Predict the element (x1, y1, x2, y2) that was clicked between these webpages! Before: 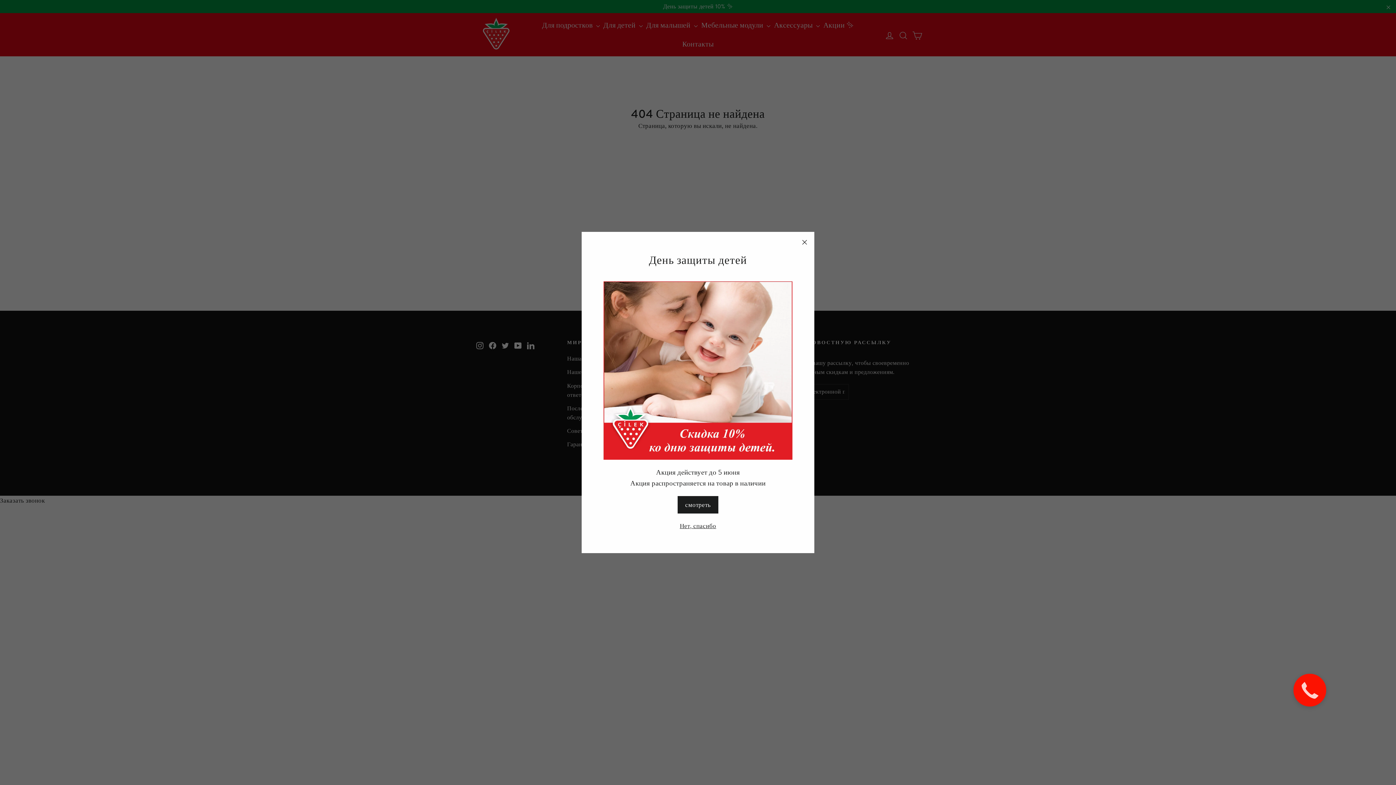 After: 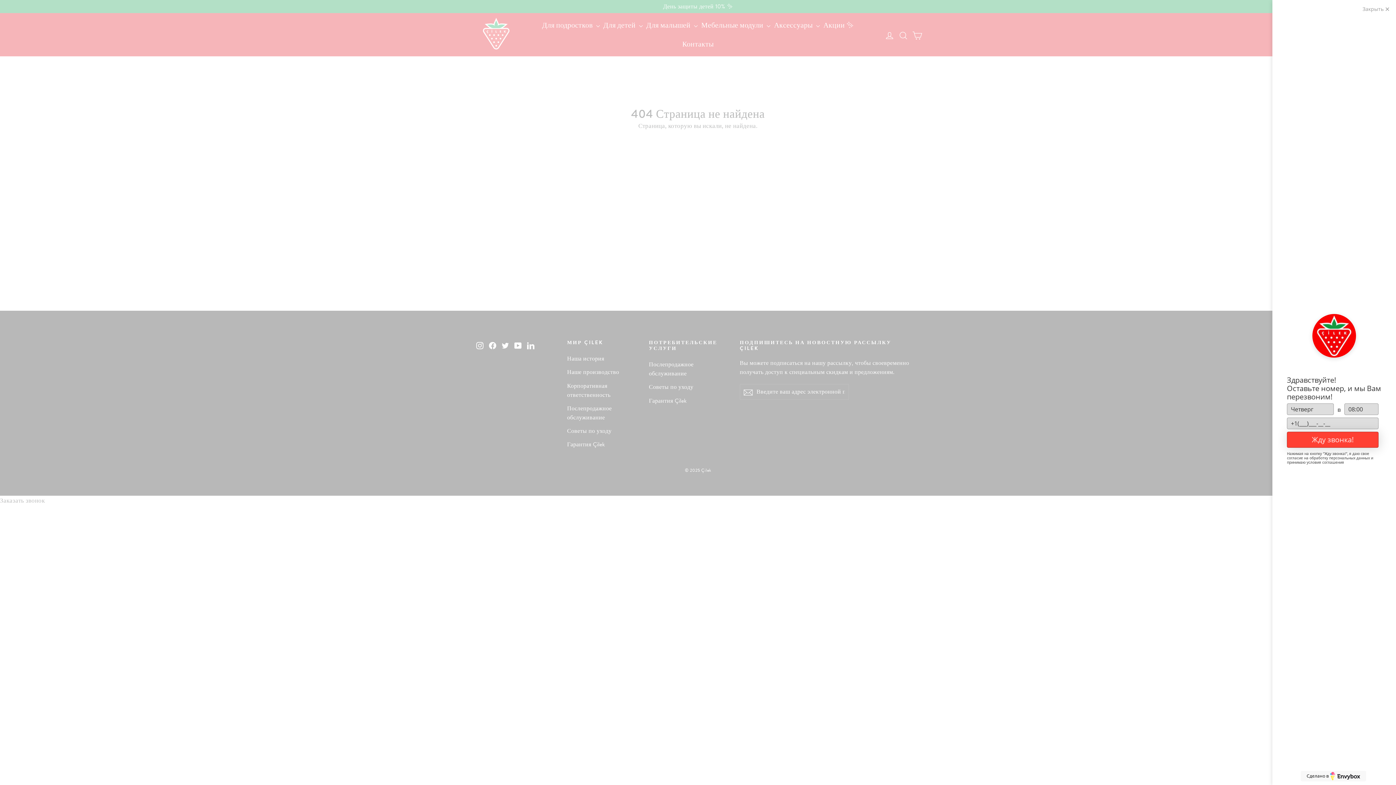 Action: bbox: (794, 231, 814, 252) label: "Закрыть (esc)"